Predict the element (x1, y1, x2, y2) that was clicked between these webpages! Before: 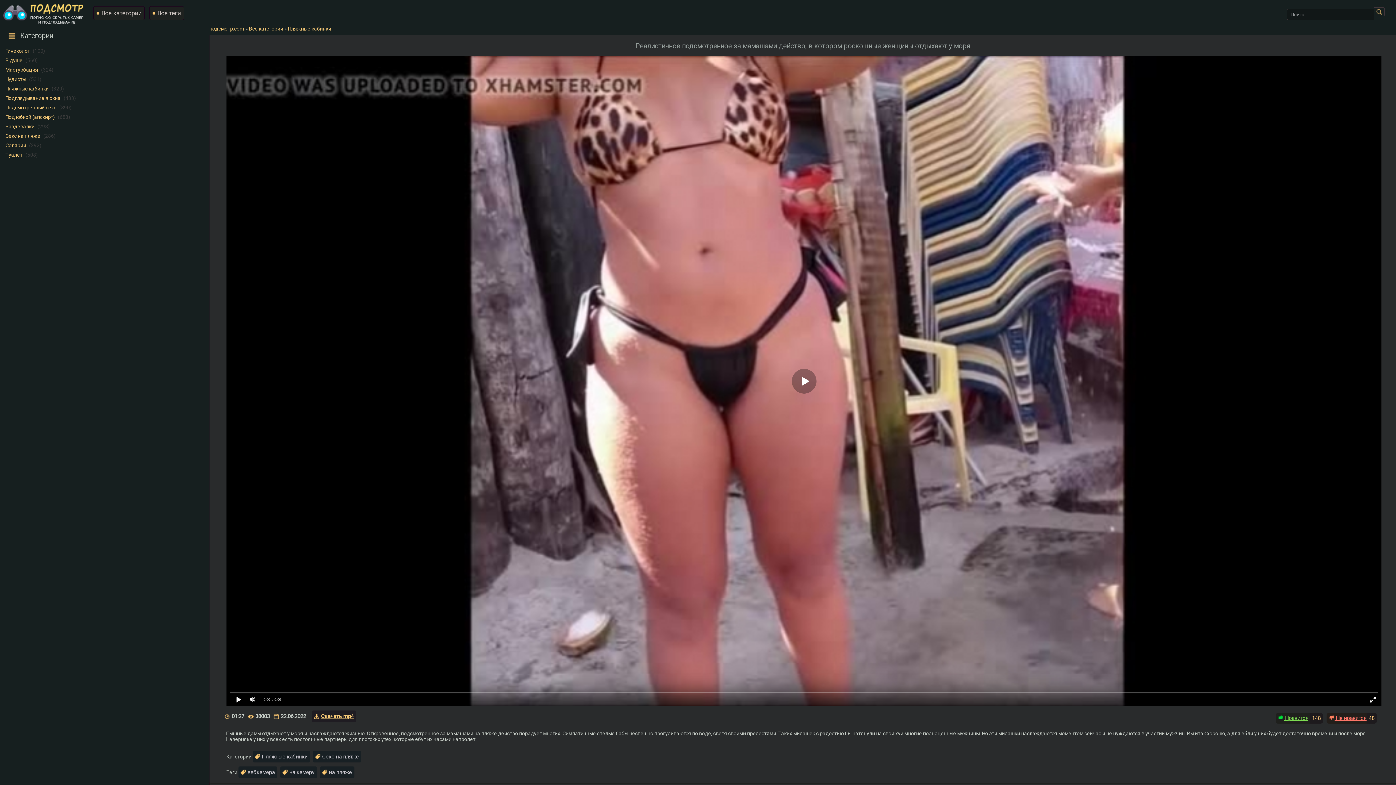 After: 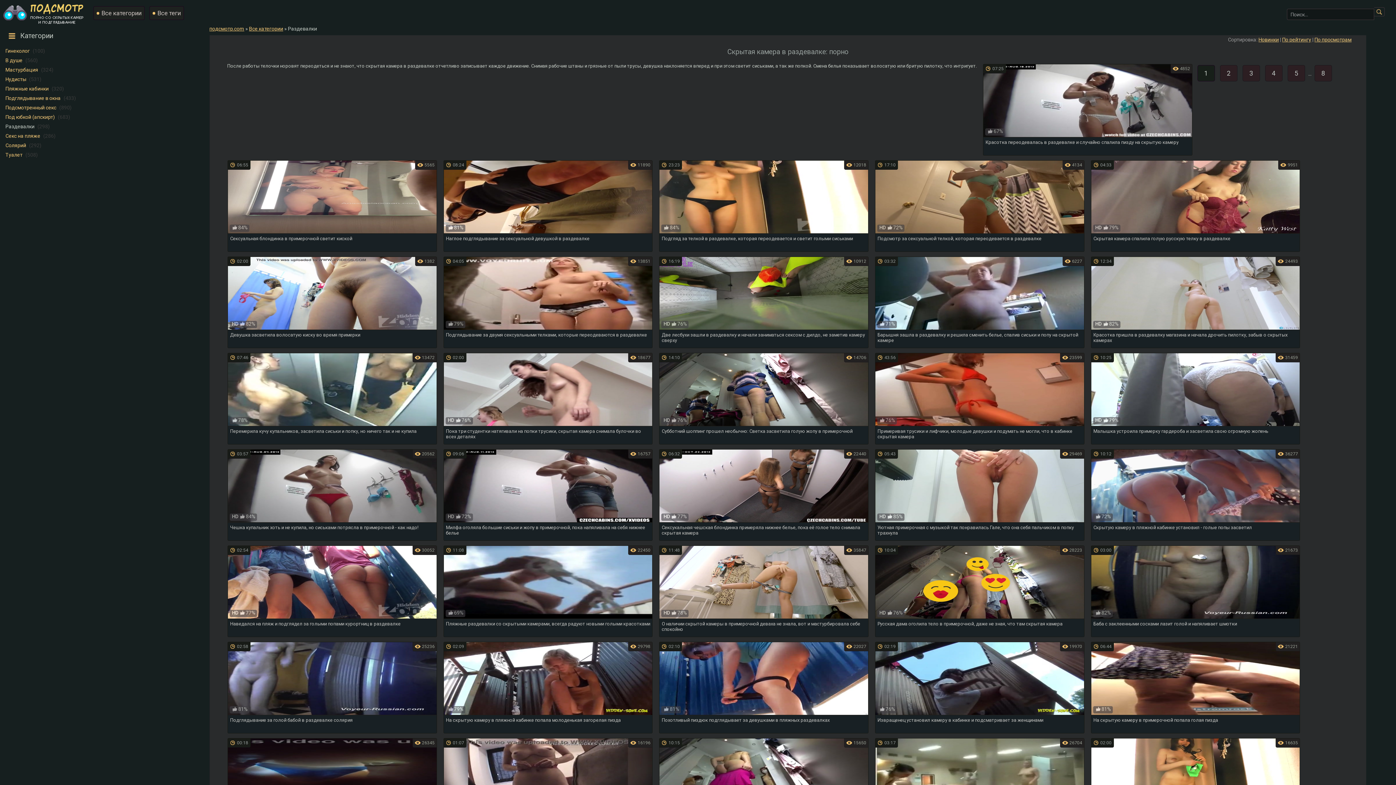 Action: label: Раздевалки bbox: (3, 118, 36, 134)